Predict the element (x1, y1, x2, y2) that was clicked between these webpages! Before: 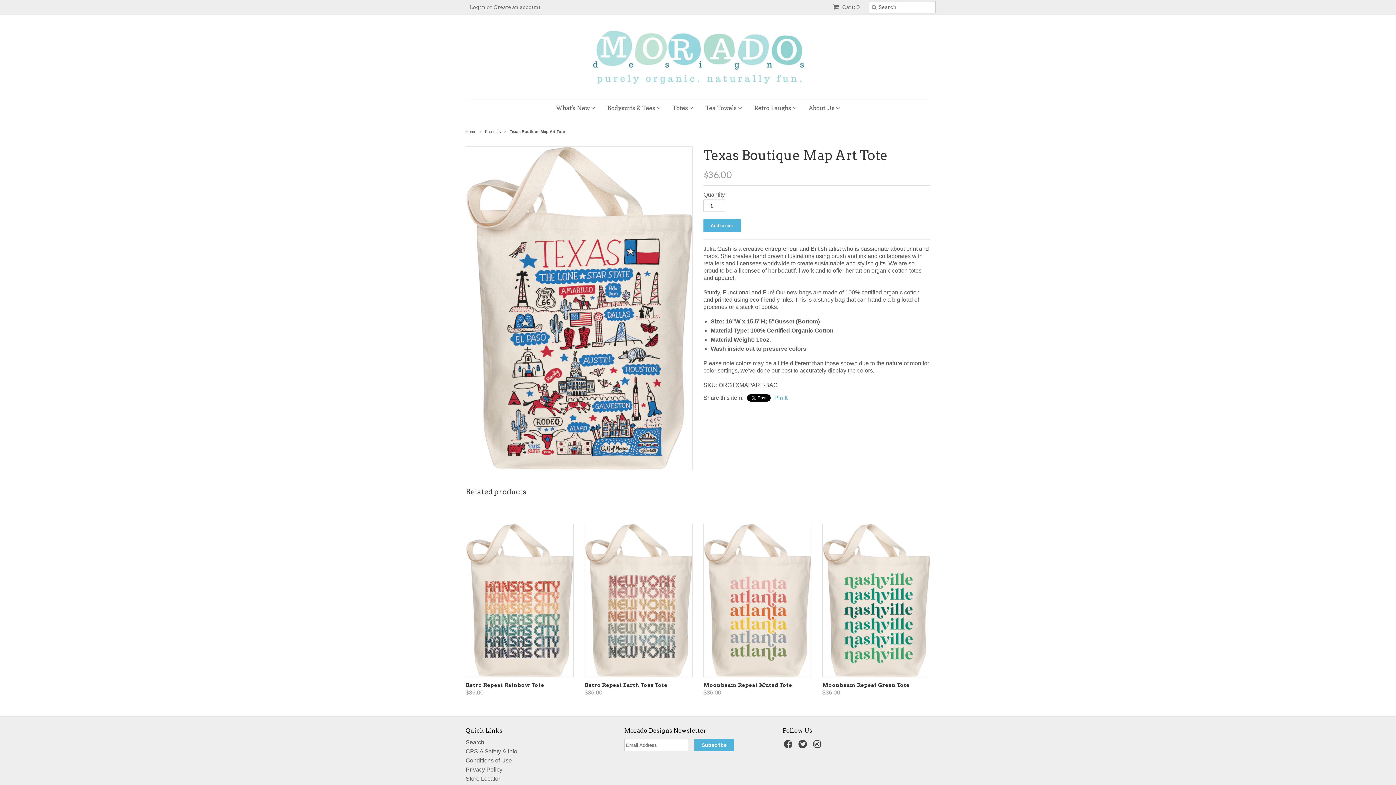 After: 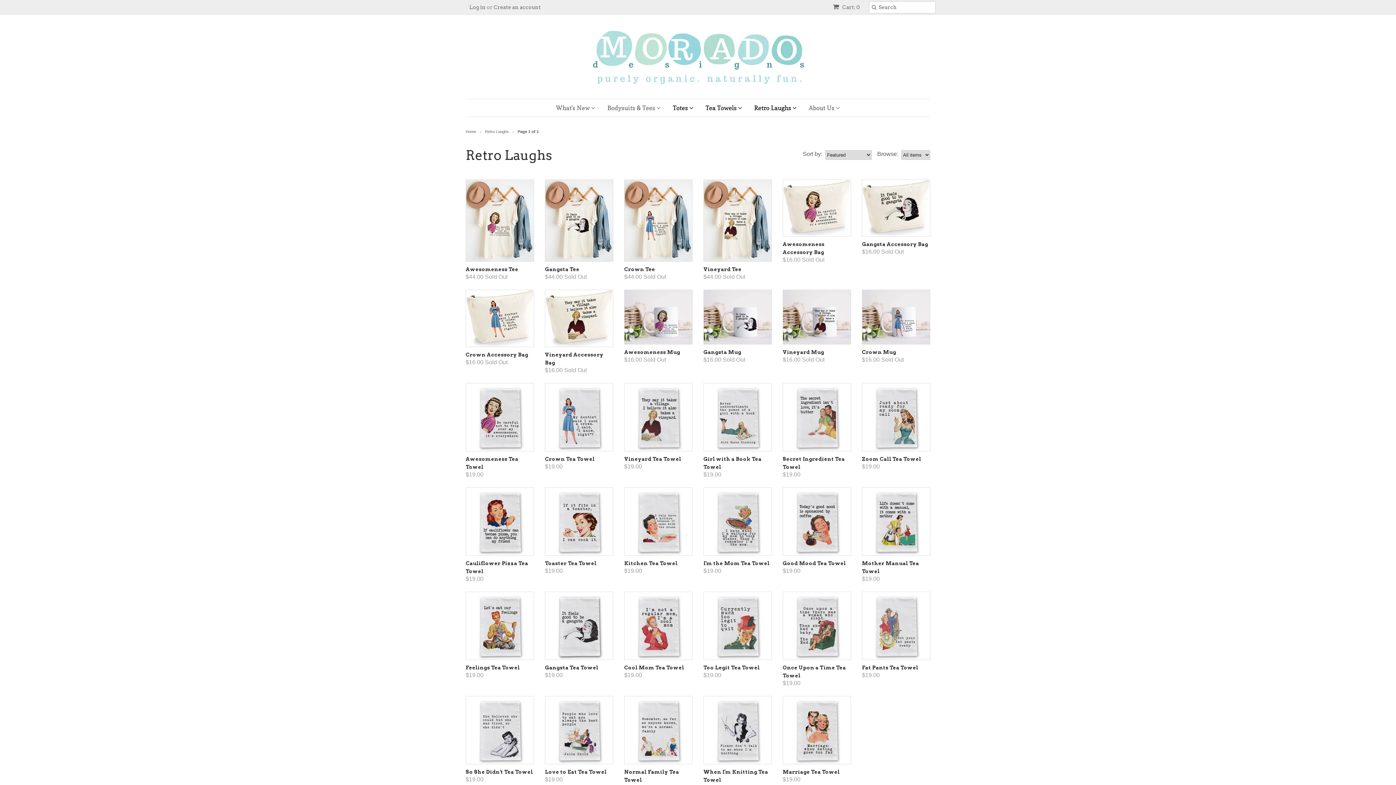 Action: label: Tea Towels  bbox: (700, 99, 747, 116)